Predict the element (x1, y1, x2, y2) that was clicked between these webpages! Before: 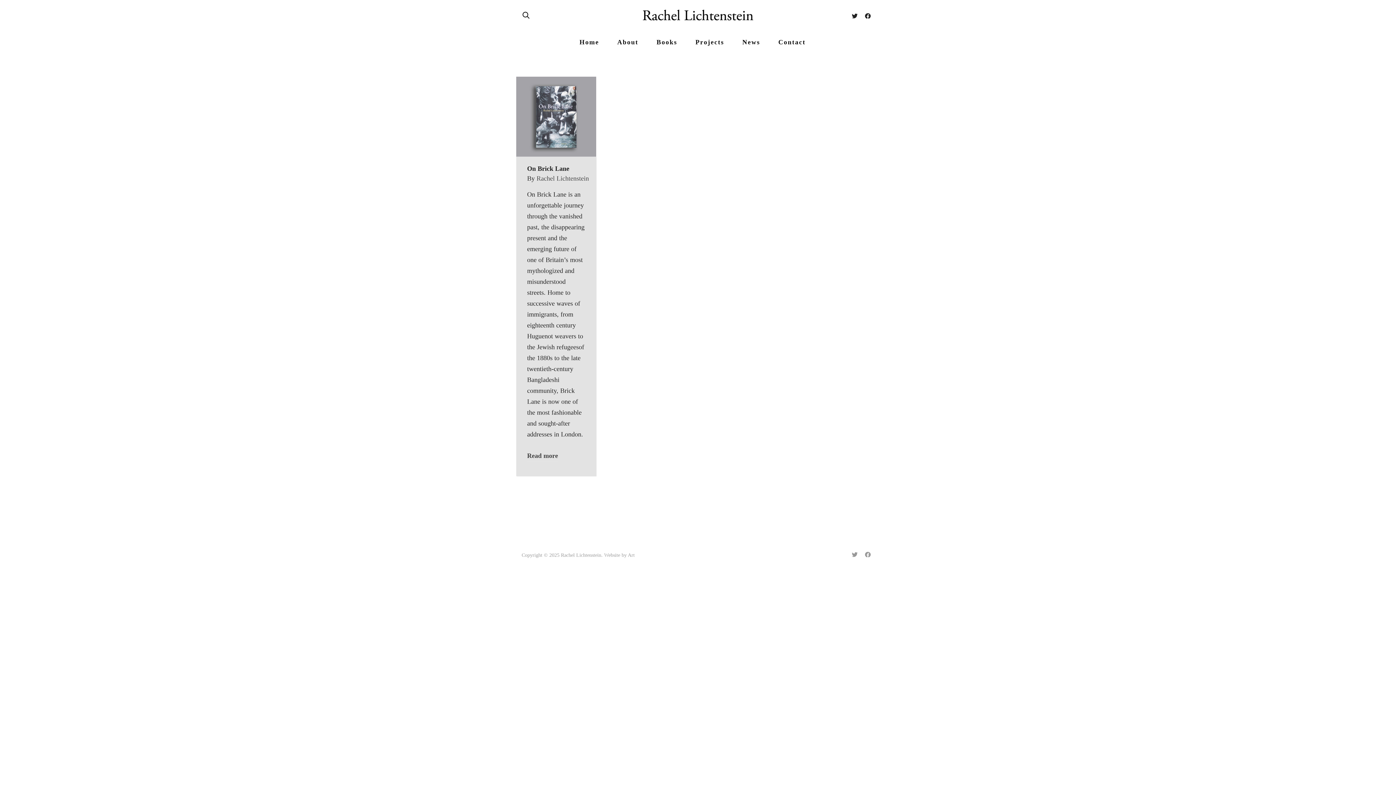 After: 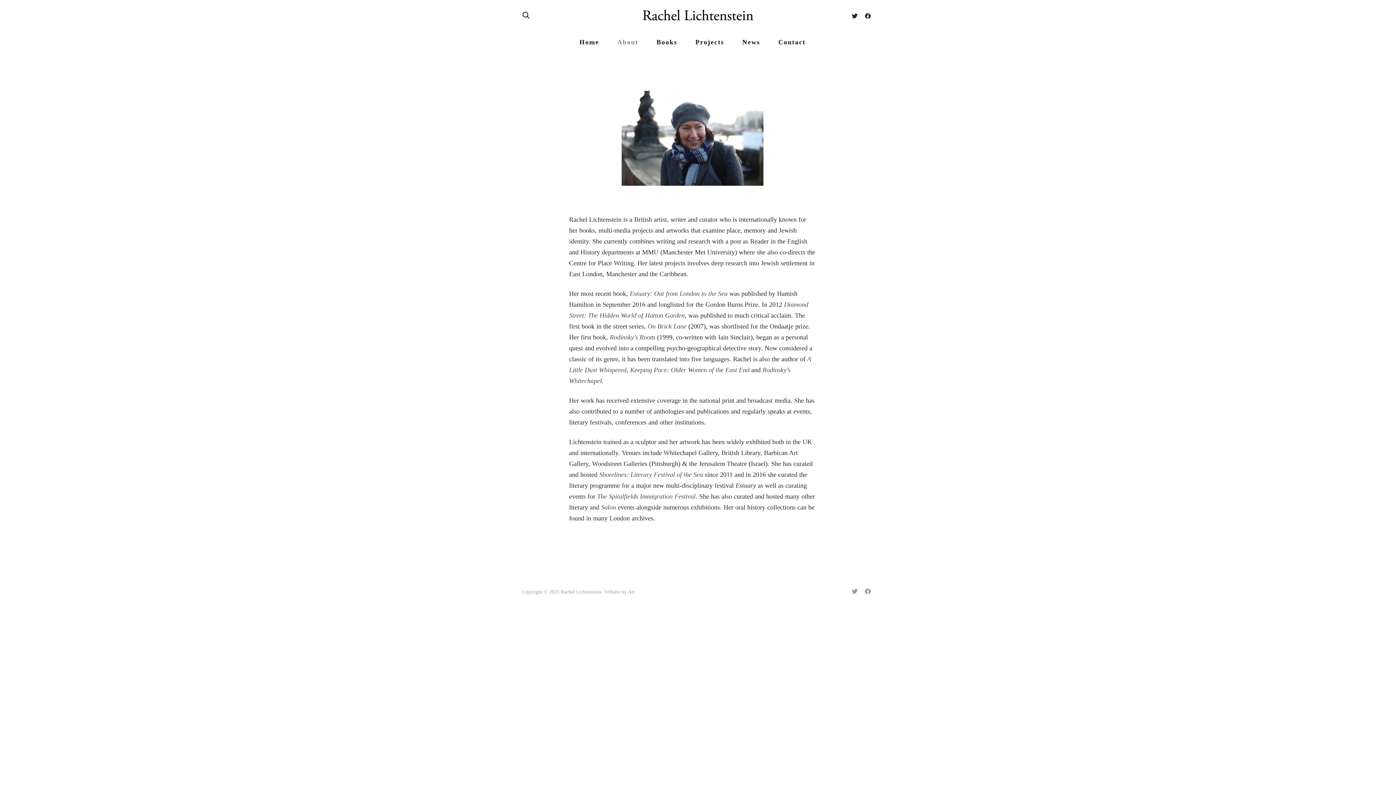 Action: label: About bbox: (608, 31, 647, 53)